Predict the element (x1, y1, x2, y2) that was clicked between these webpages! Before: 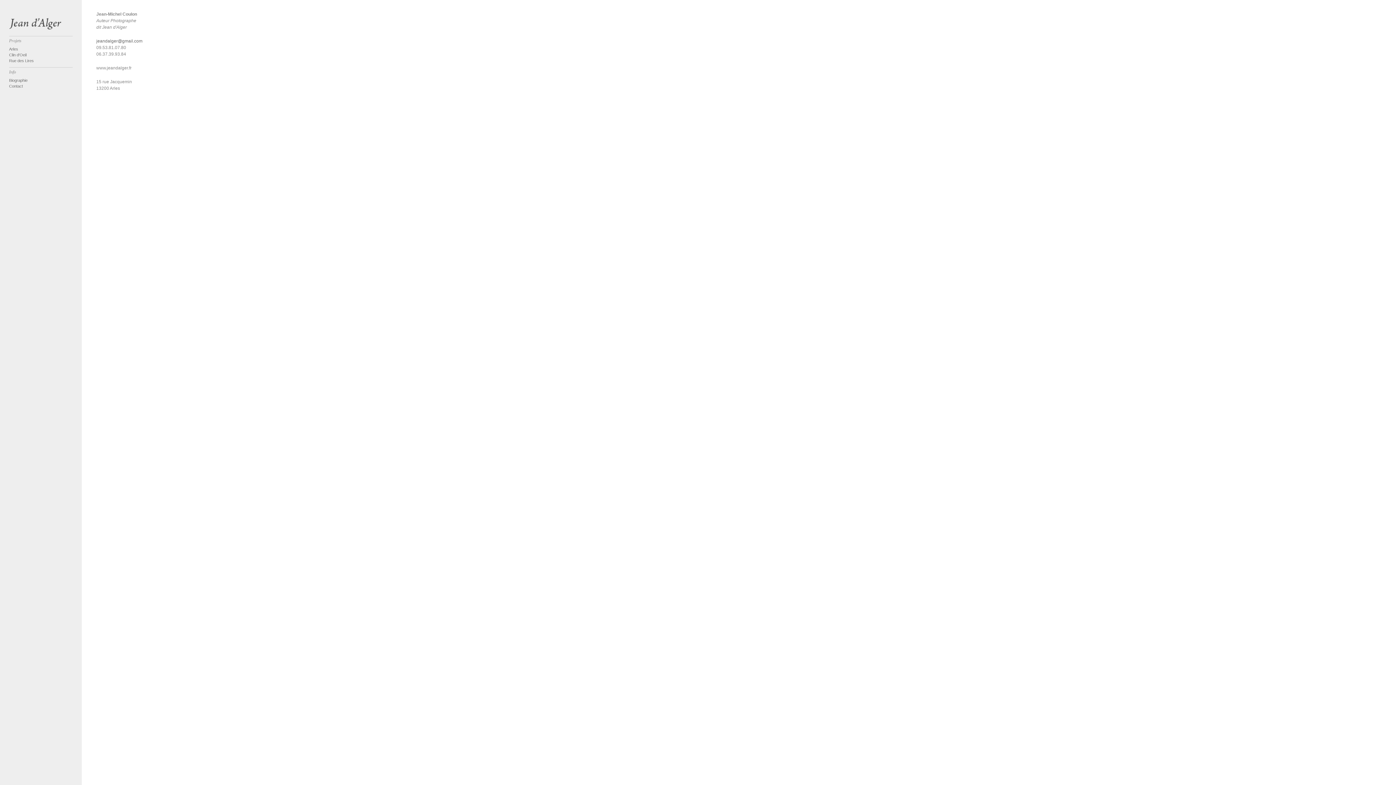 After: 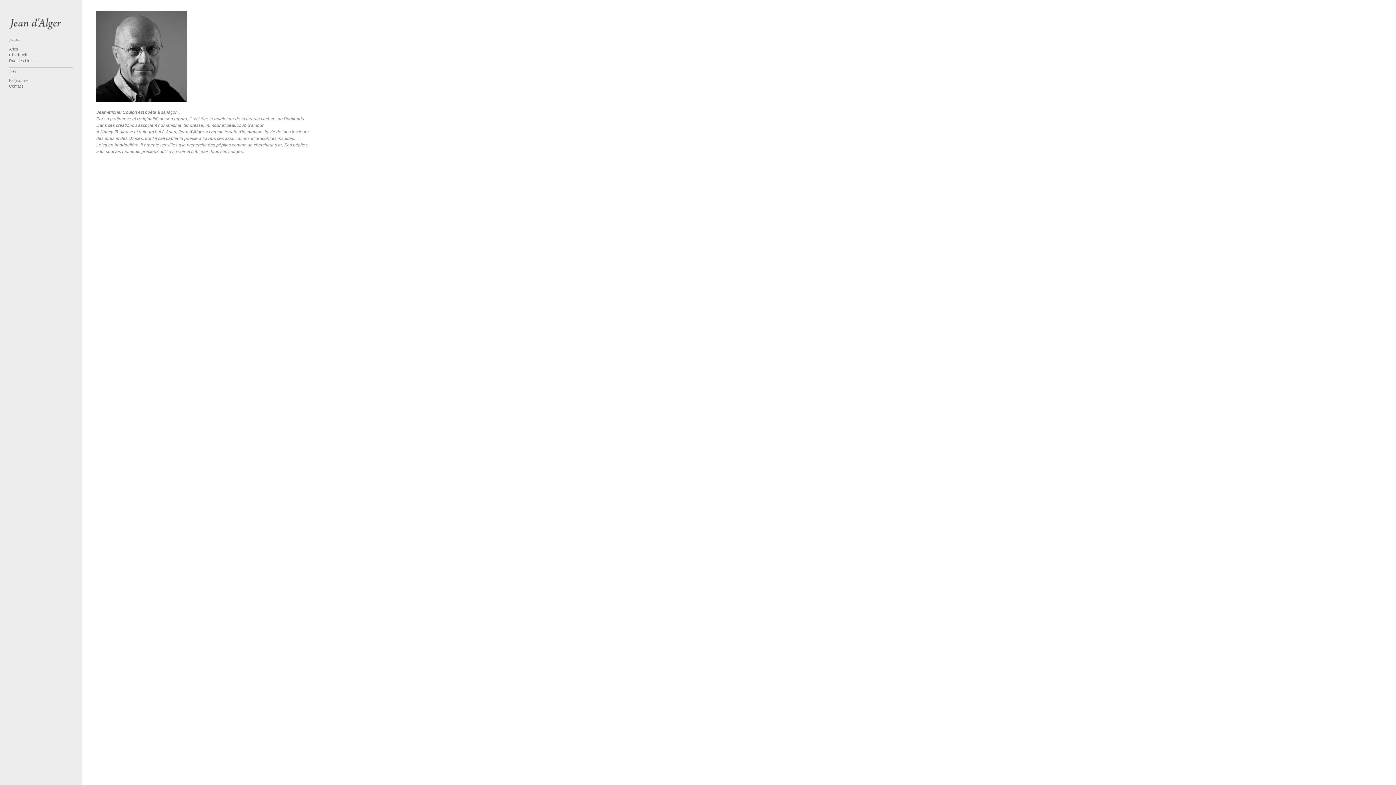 Action: bbox: (9, 22, 61, 31) label: 

